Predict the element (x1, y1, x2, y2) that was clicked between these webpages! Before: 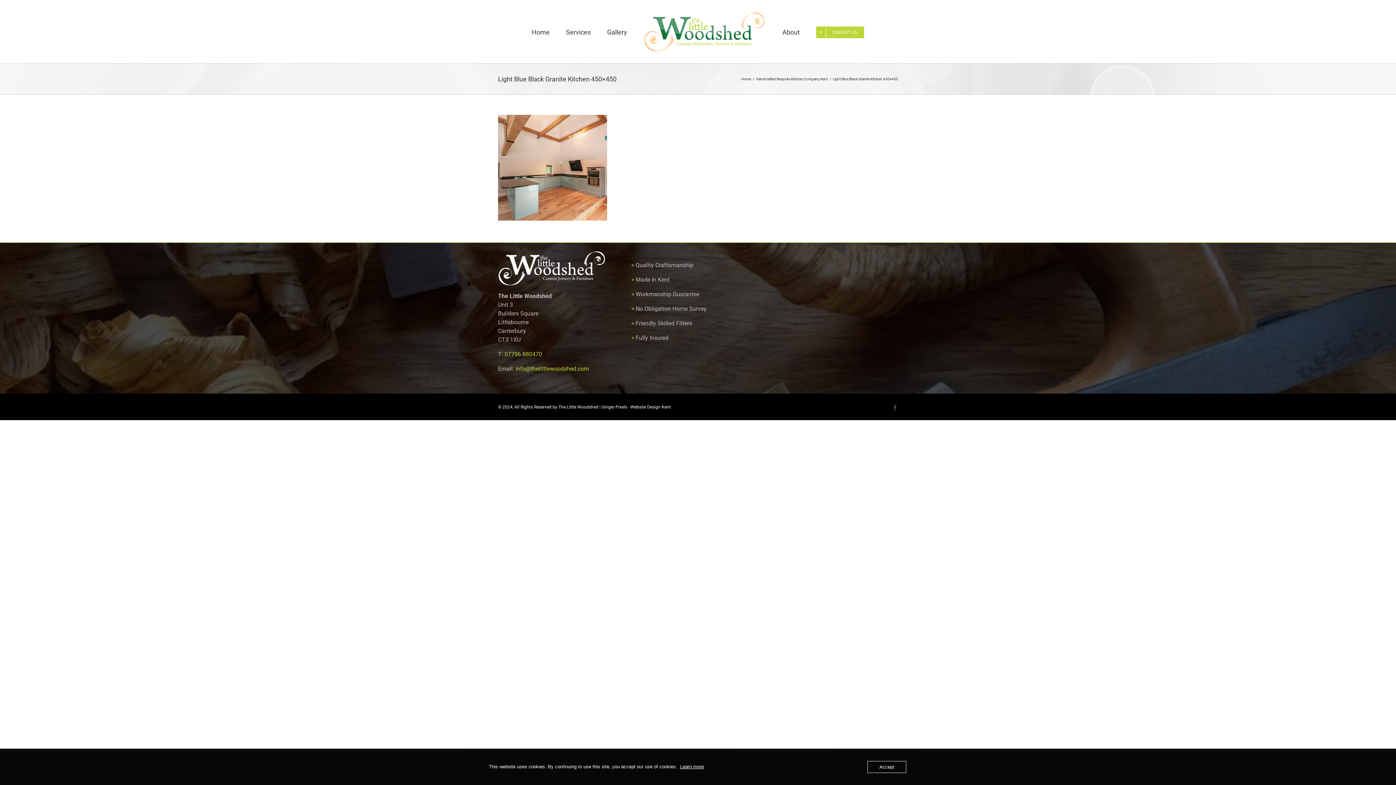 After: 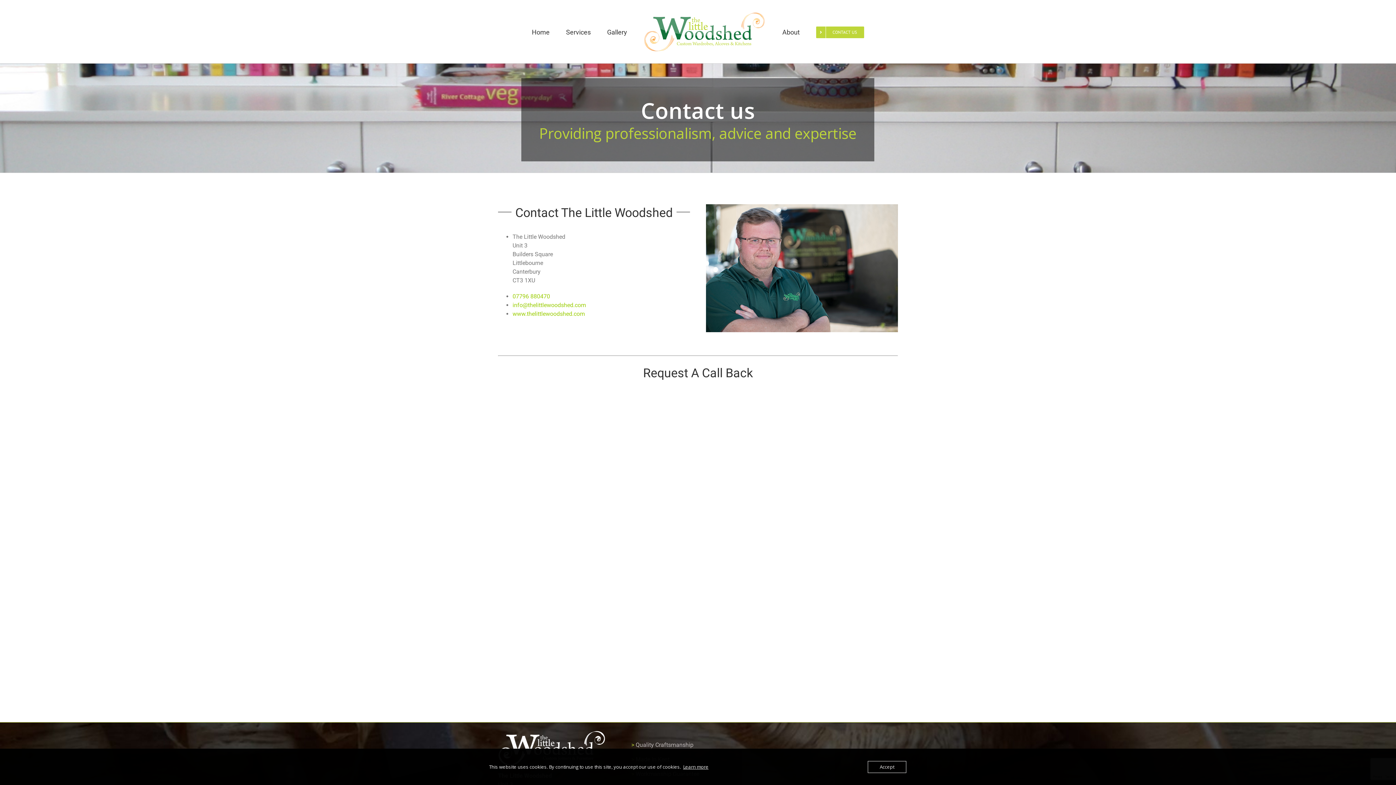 Action: bbox: (816, 0, 864, 62) label: CONTACT US